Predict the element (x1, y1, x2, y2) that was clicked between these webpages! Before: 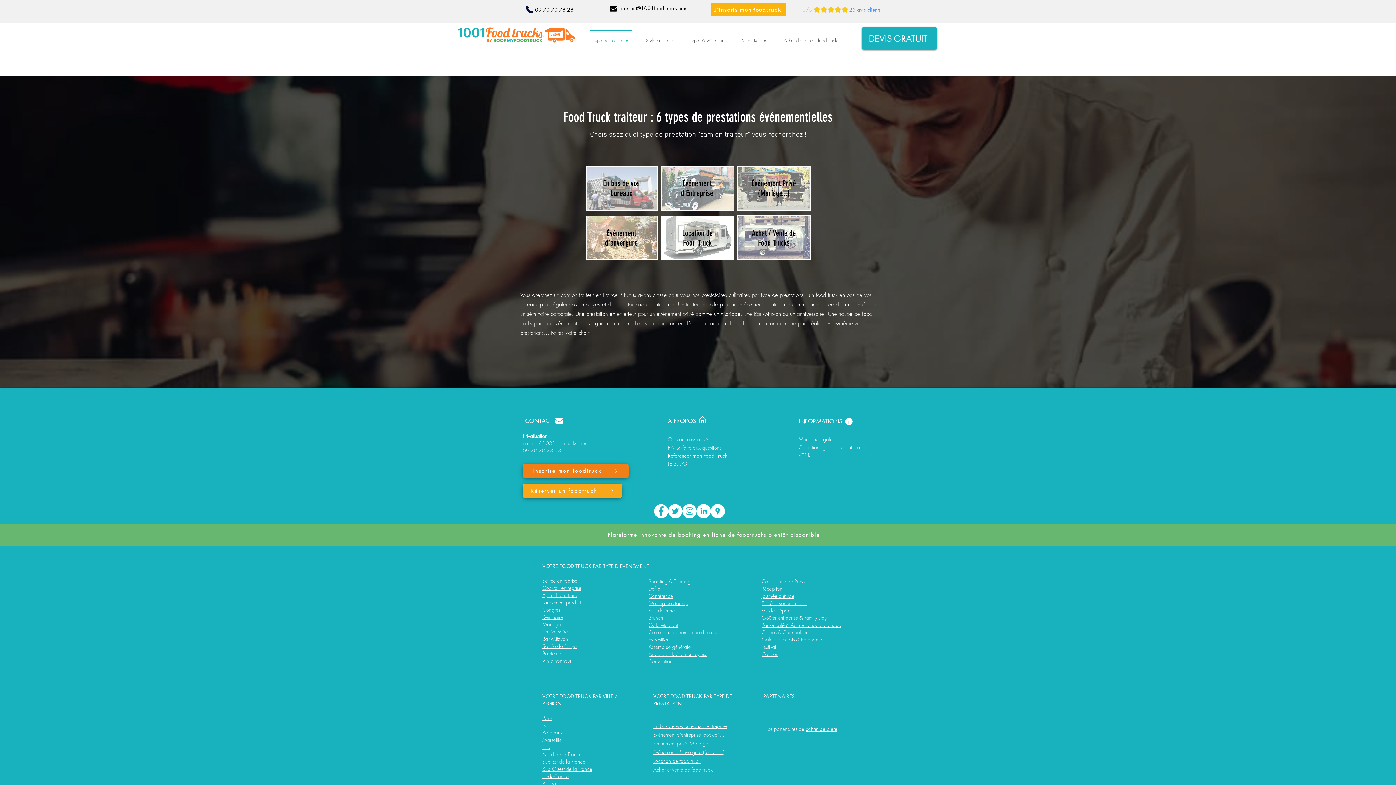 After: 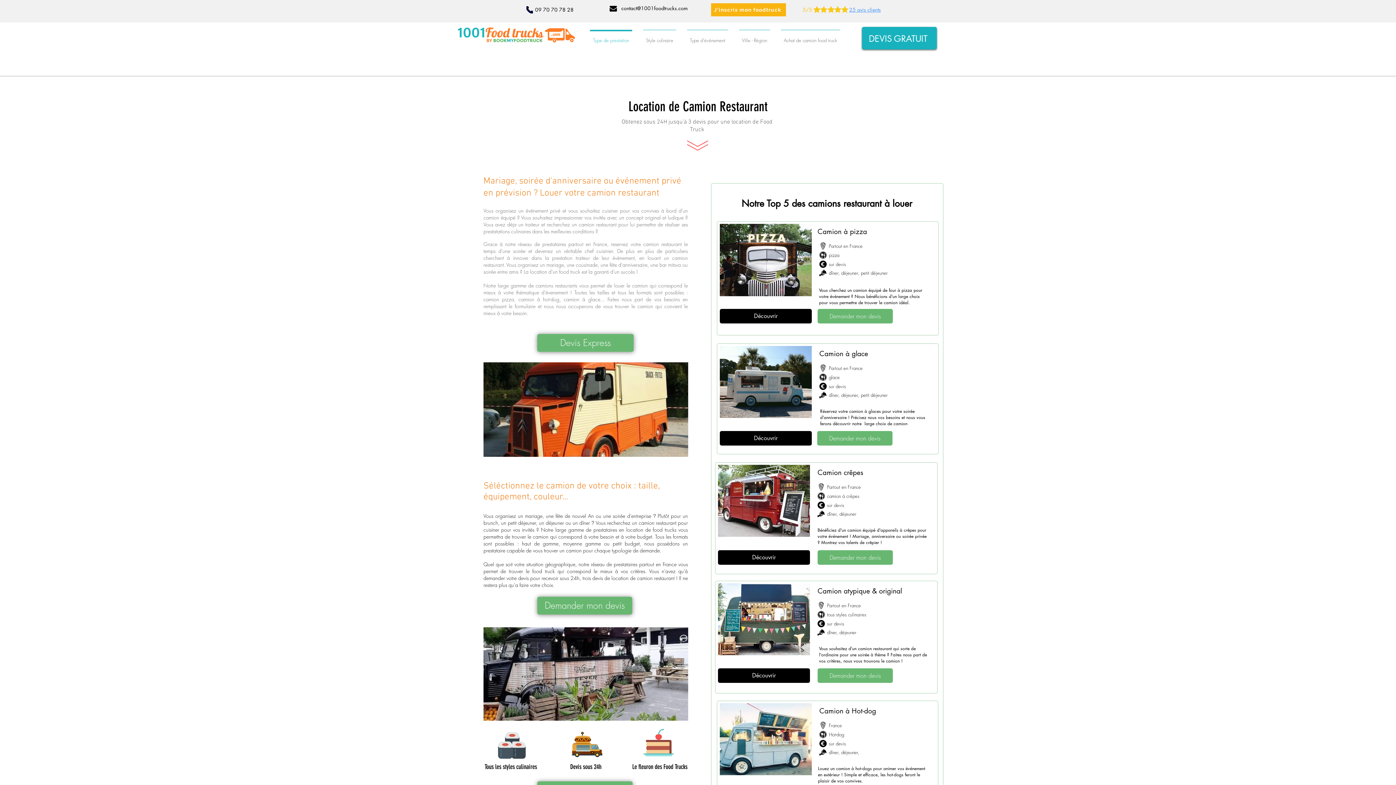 Action: label: Location de Food Truck bbox: (682, 228, 712, 247)